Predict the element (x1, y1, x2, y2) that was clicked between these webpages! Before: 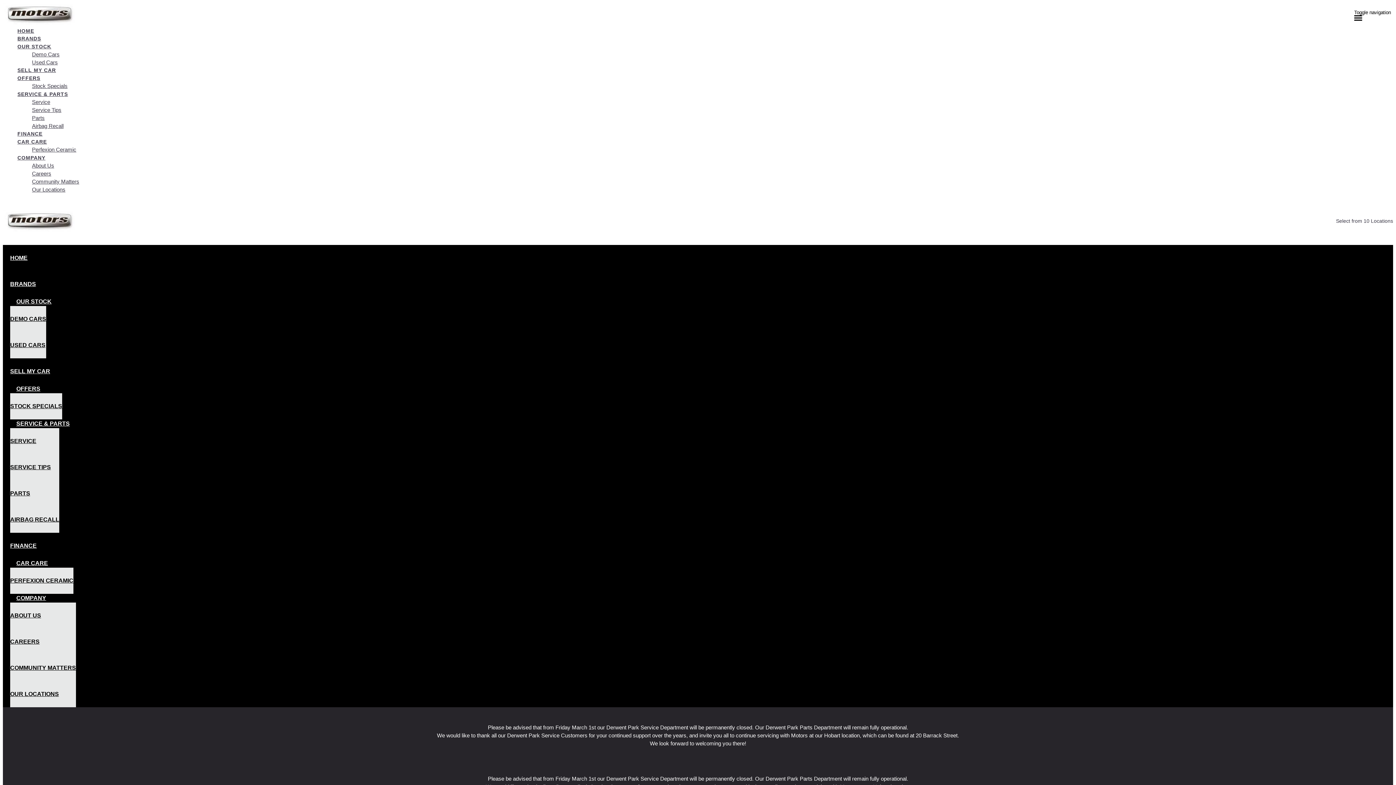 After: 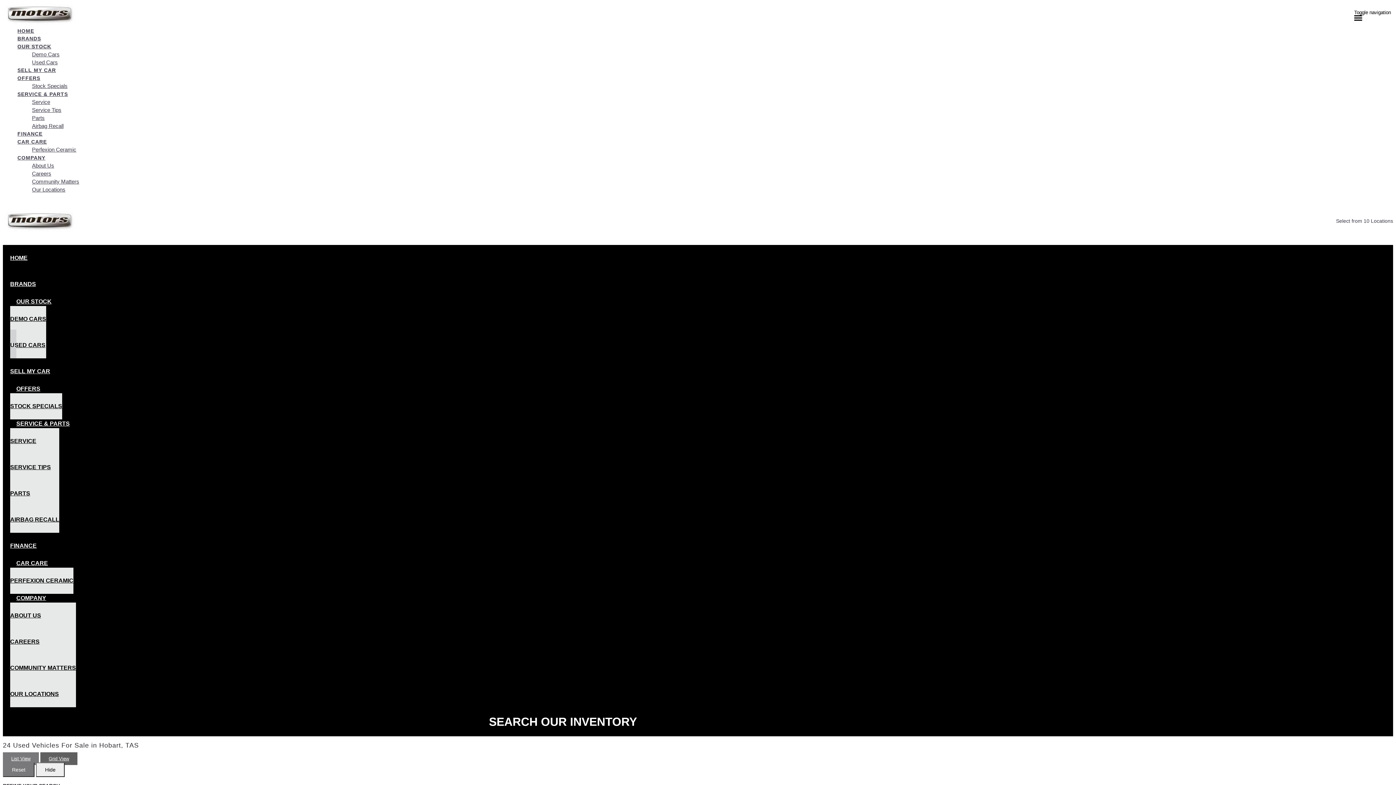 Action: label: USED CARS bbox: (10, 329, 46, 360)